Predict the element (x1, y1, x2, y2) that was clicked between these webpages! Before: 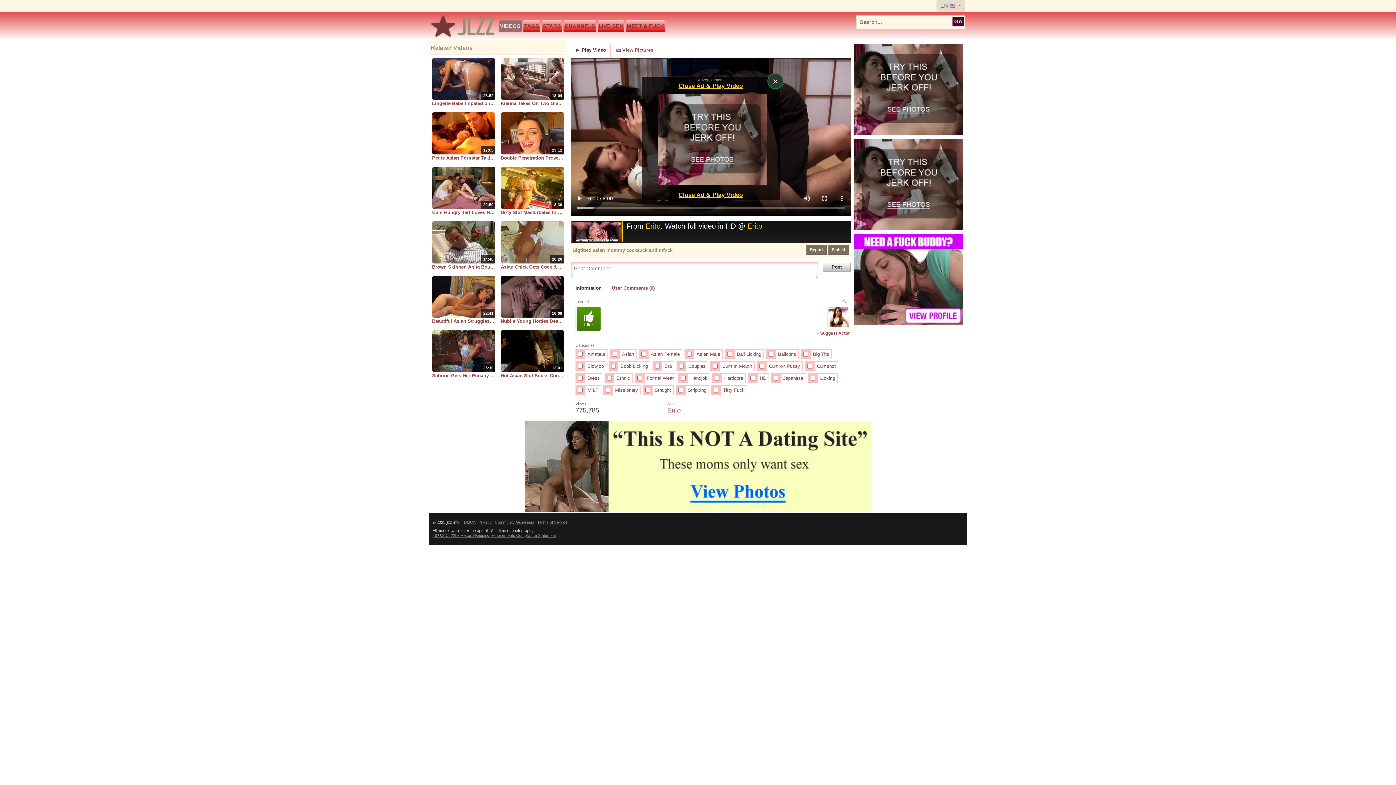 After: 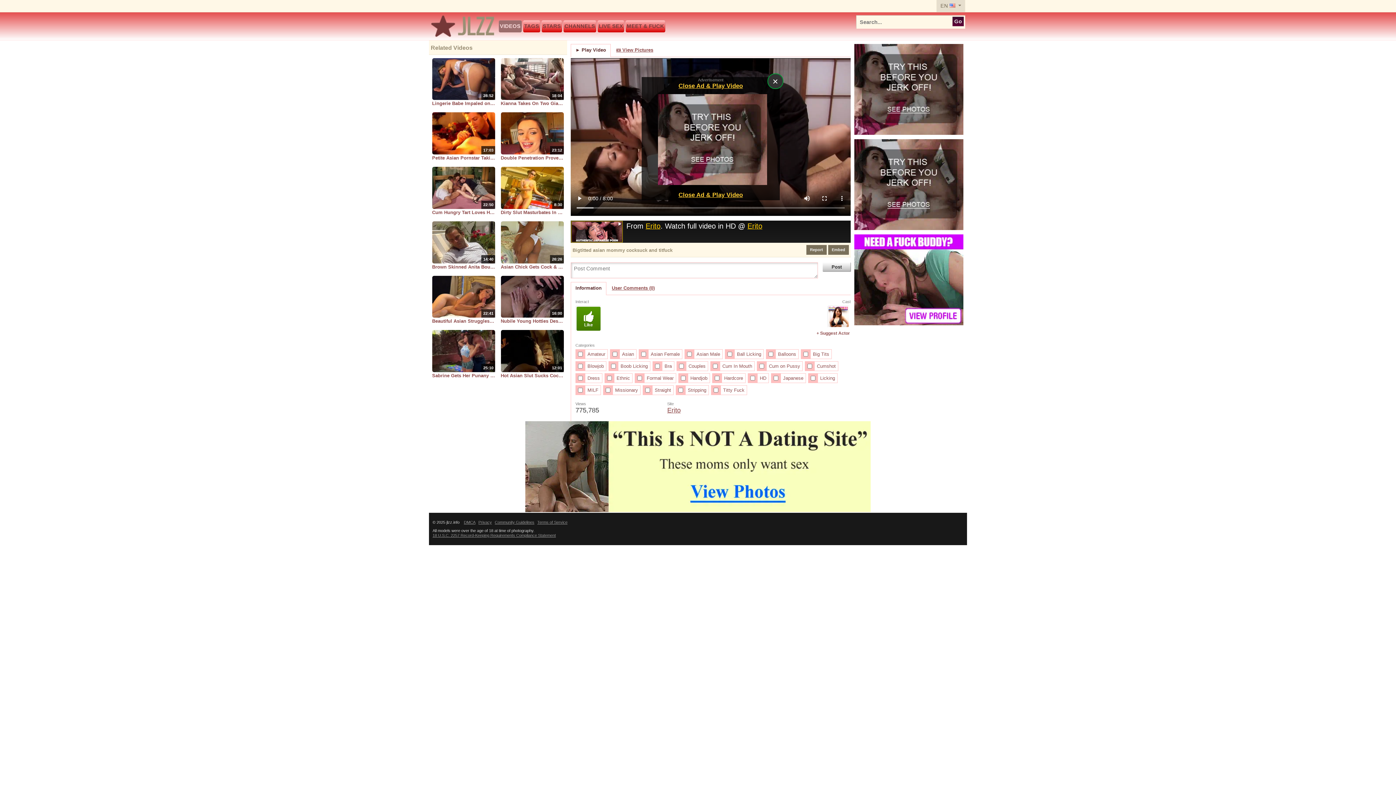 Action: label: Information bbox: (570, 282, 606, 295)